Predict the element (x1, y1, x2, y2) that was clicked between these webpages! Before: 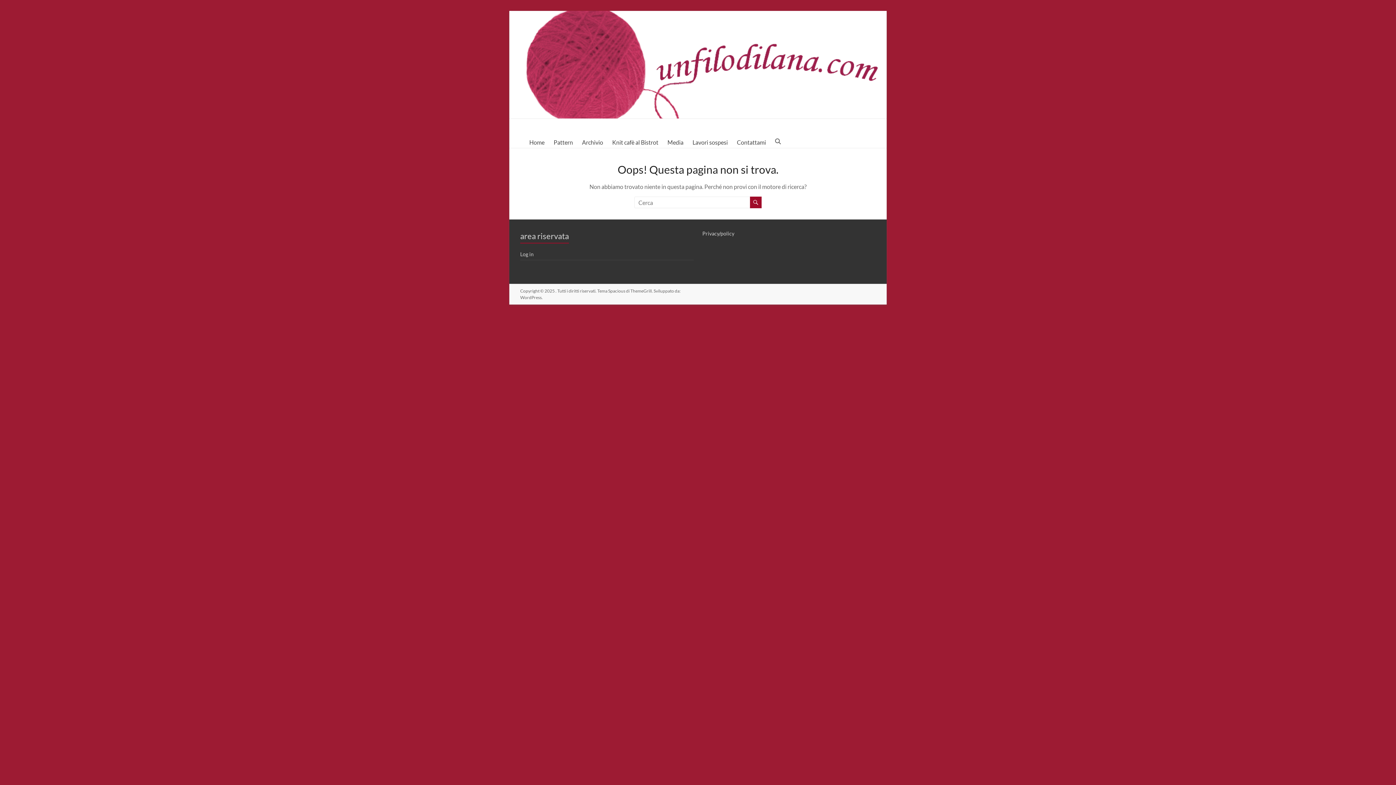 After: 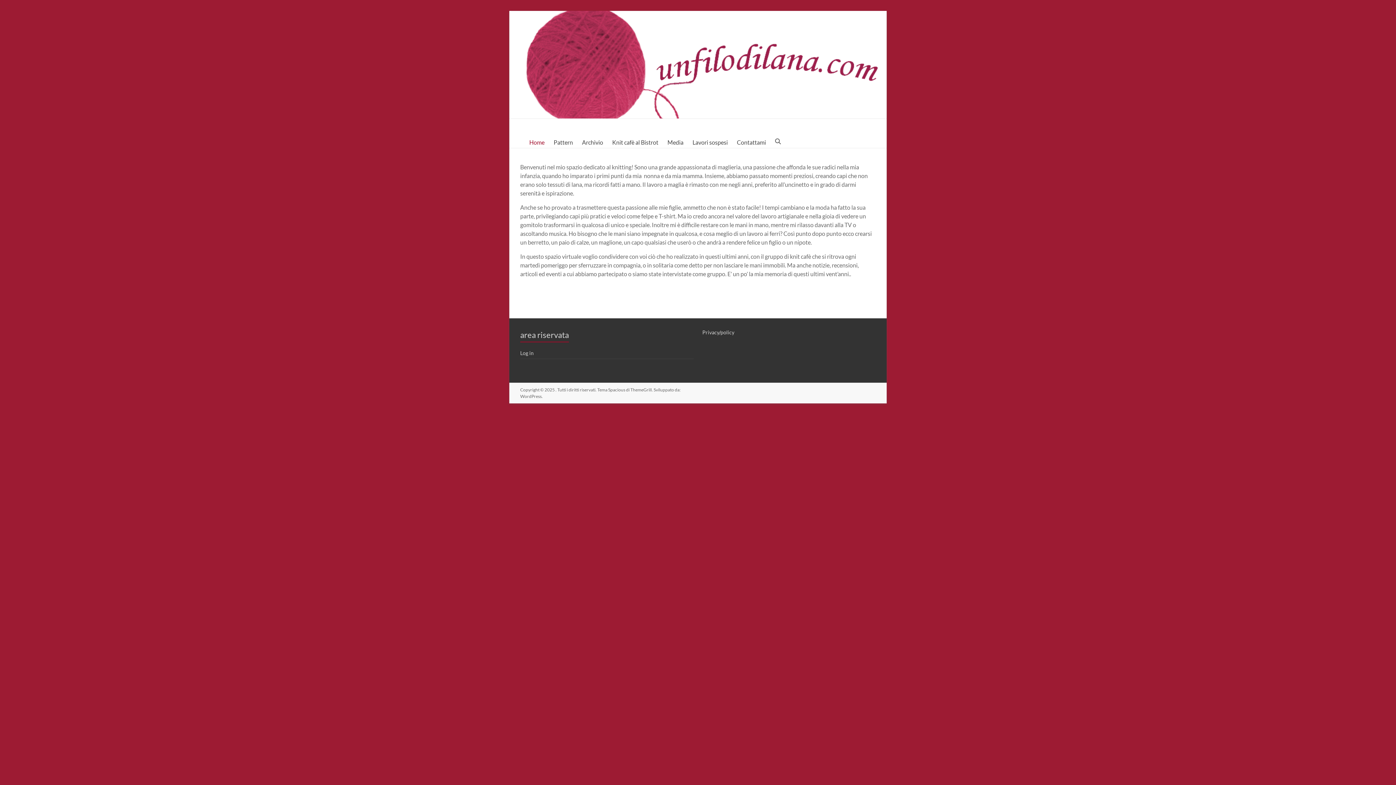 Action: label: Home bbox: (529, 137, 544, 148)